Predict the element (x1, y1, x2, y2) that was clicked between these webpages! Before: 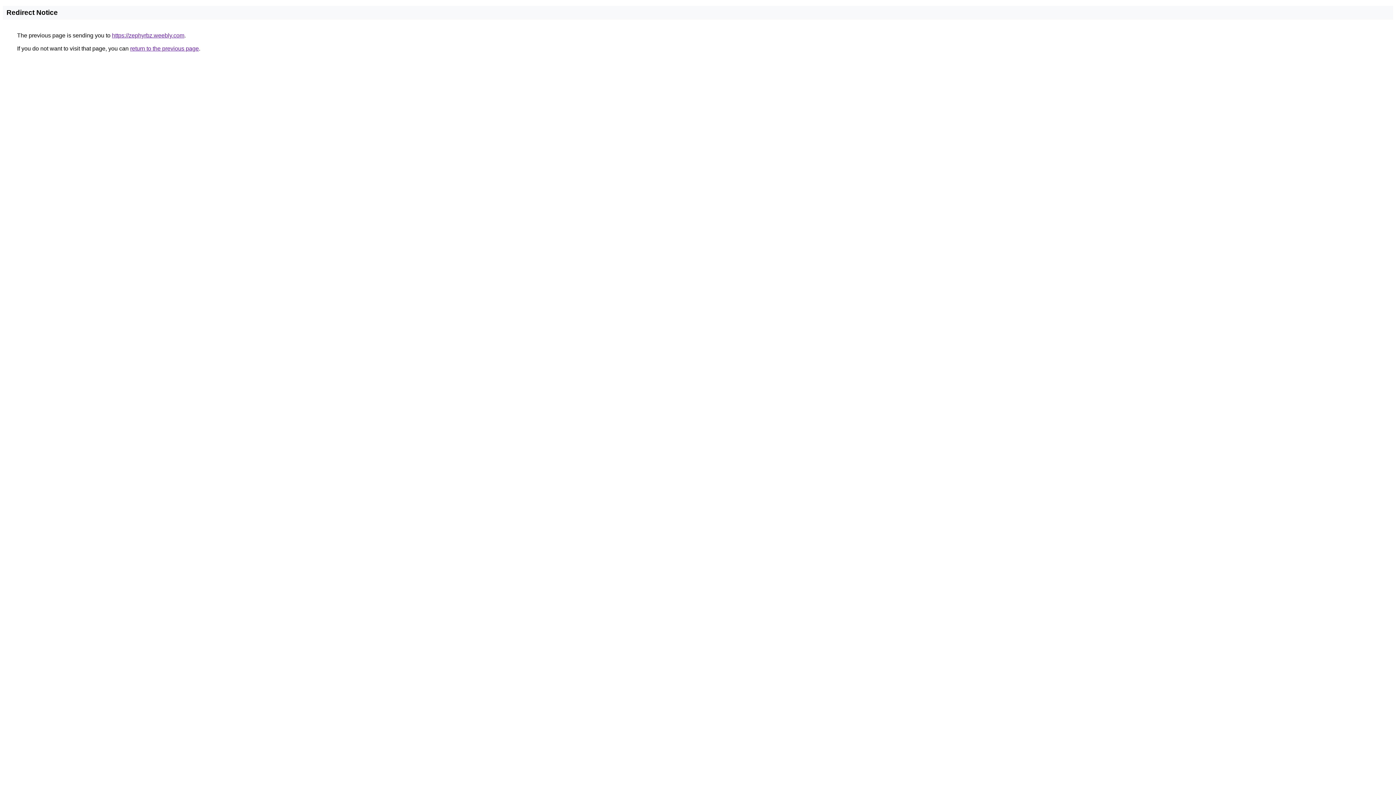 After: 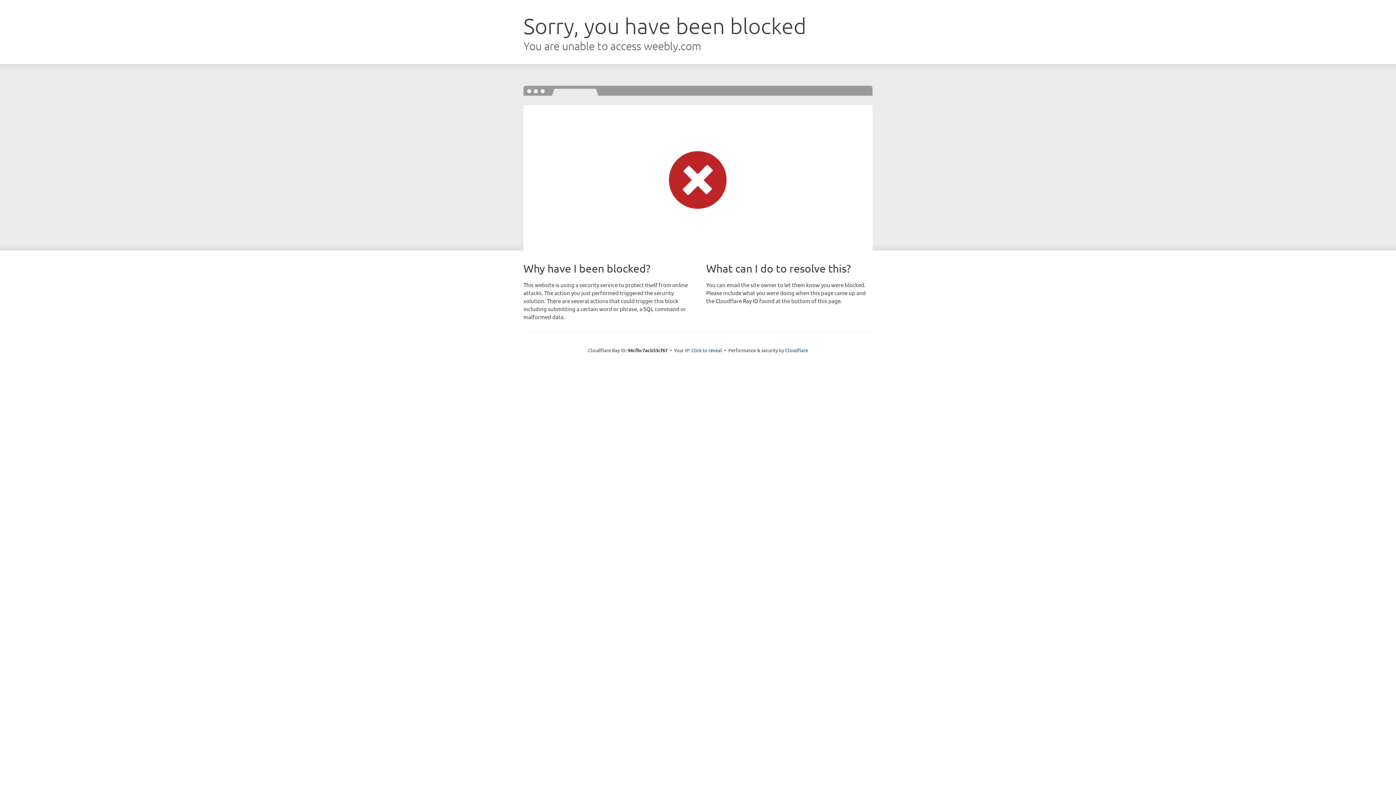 Action: bbox: (112, 32, 184, 38) label: https://zephyrbz.weebly.com